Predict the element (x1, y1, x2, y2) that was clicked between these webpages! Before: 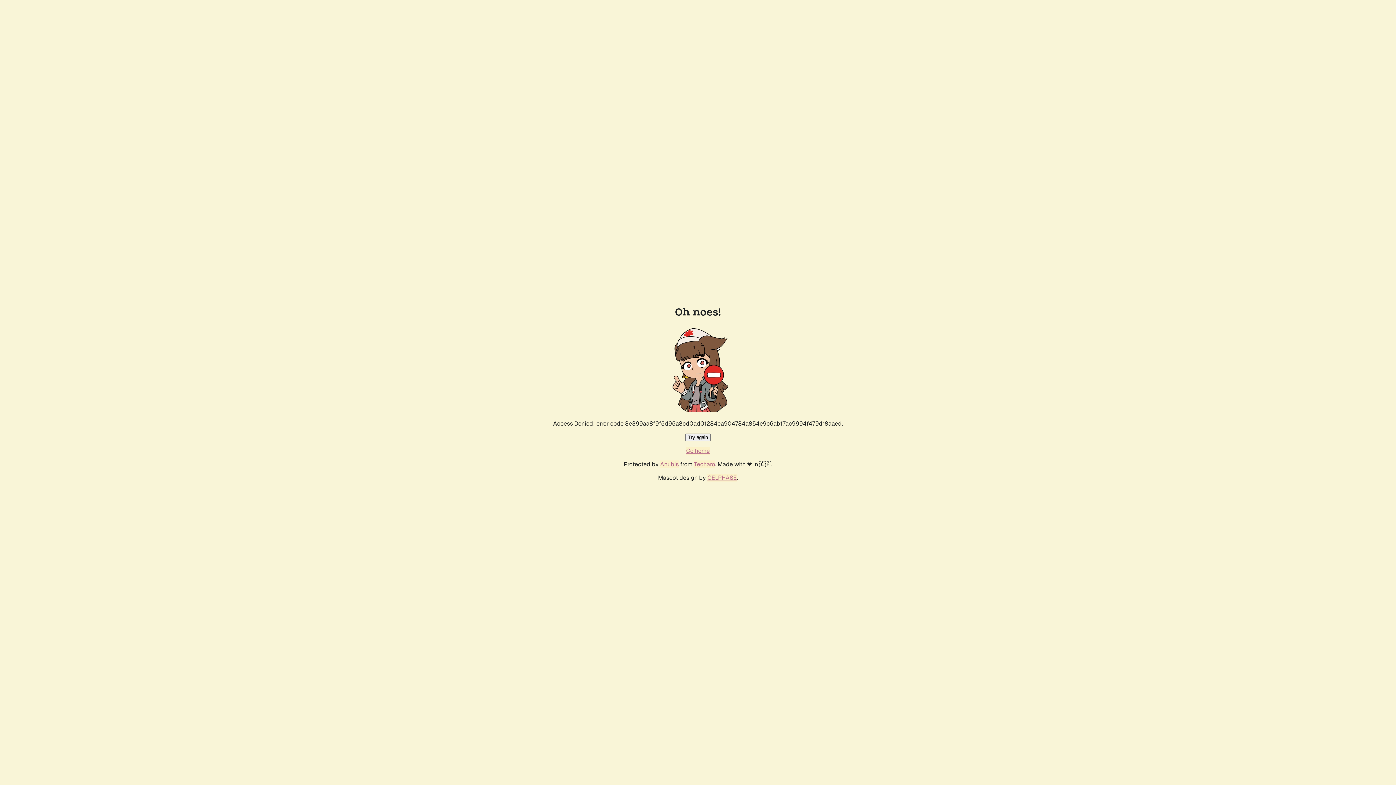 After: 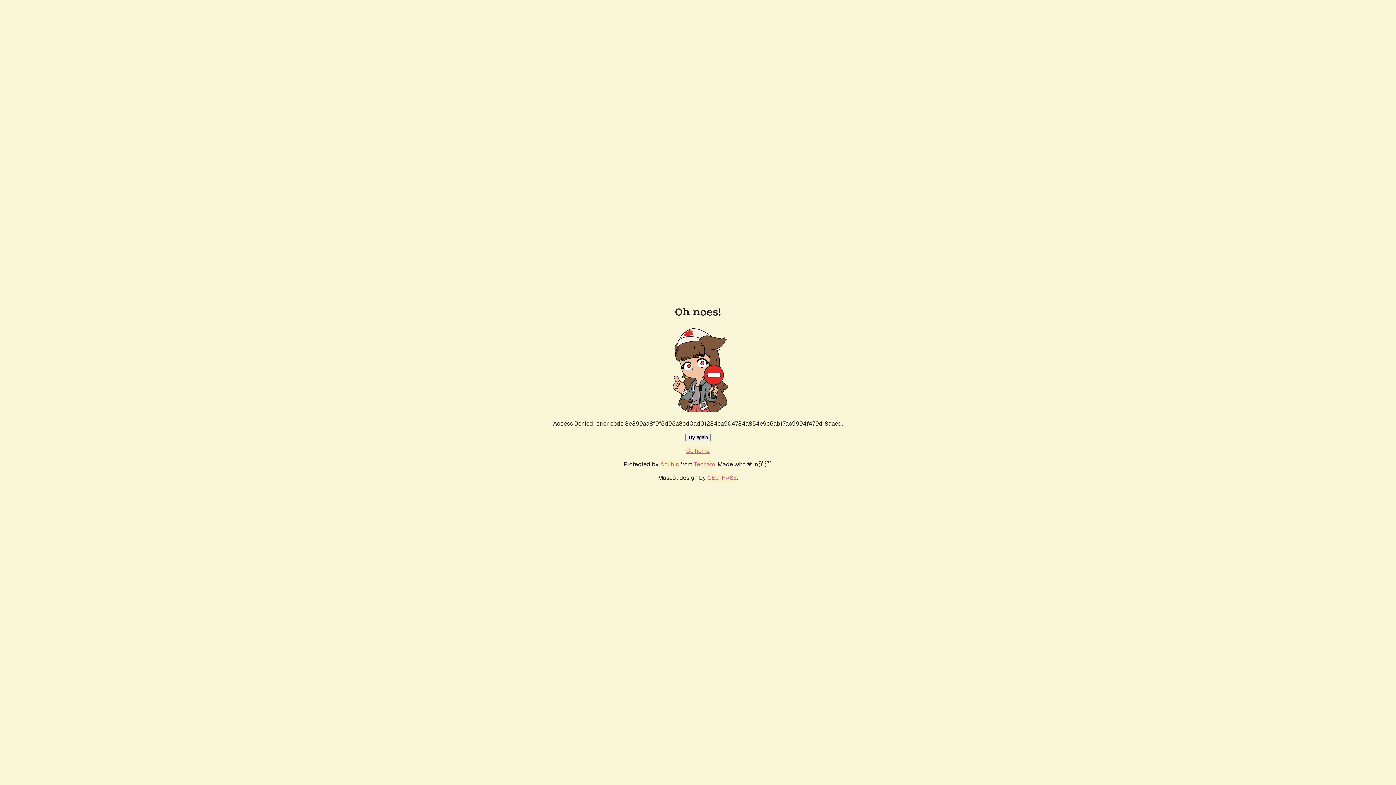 Action: label: Go home bbox: (686, 447, 710, 454)